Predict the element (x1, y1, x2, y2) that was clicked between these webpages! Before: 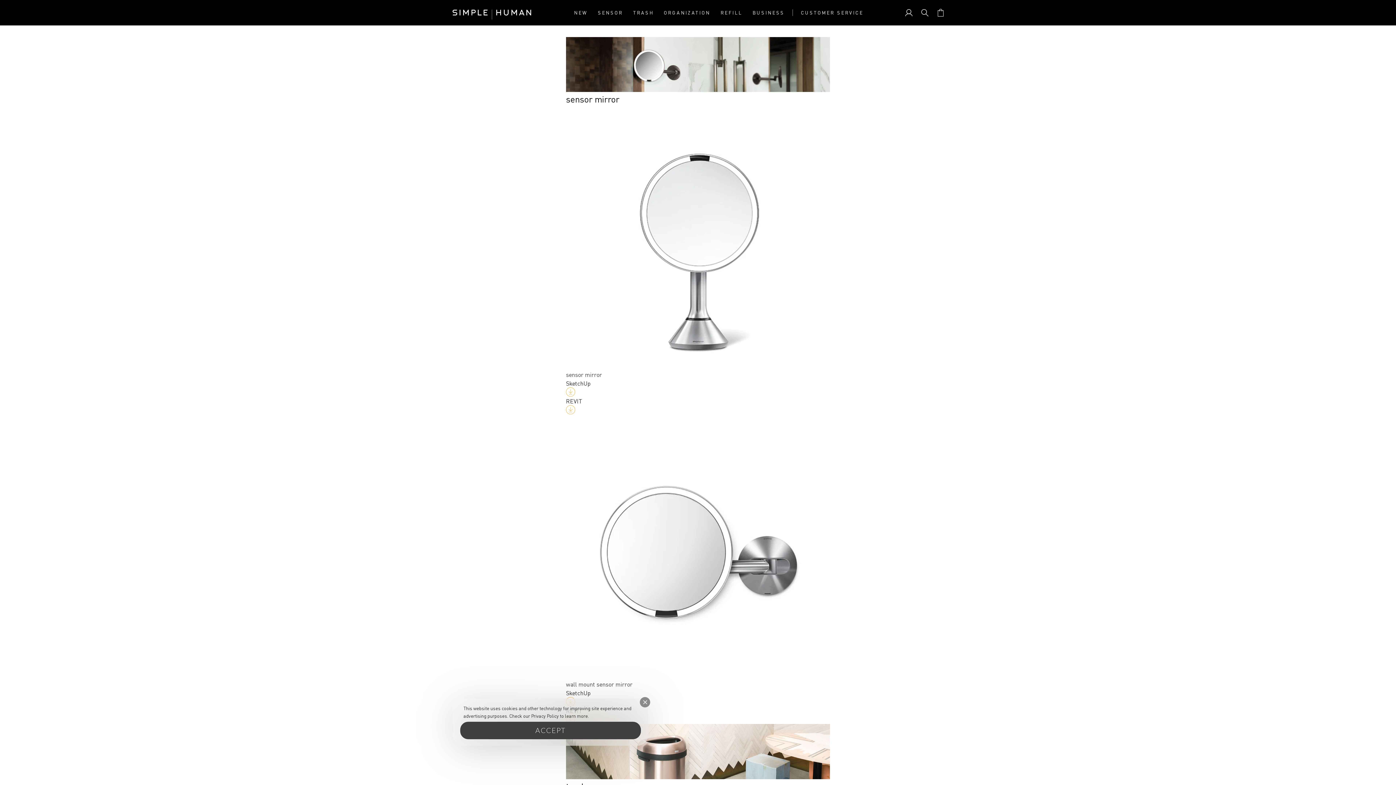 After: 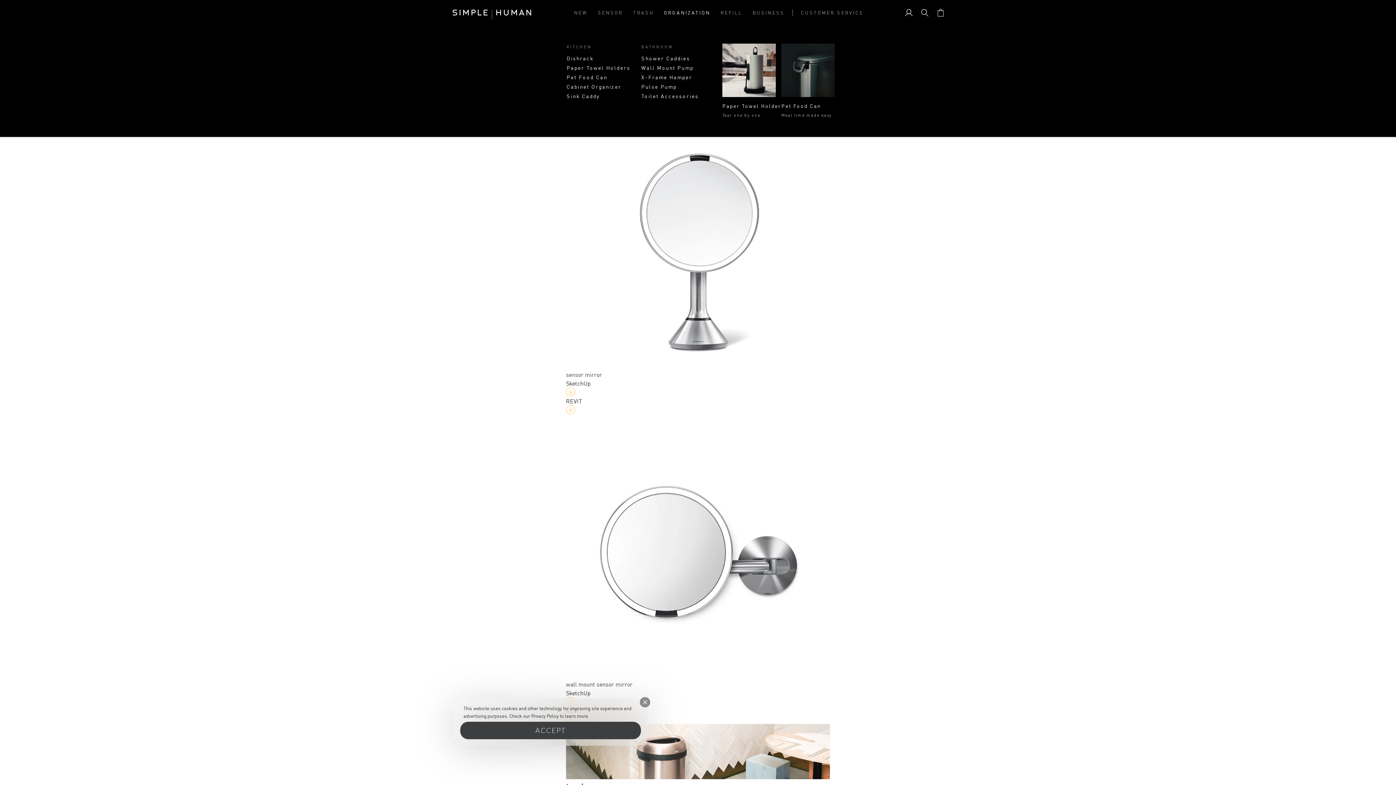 Action: bbox: (664, 9, 710, 15) label: ORGANIZATION